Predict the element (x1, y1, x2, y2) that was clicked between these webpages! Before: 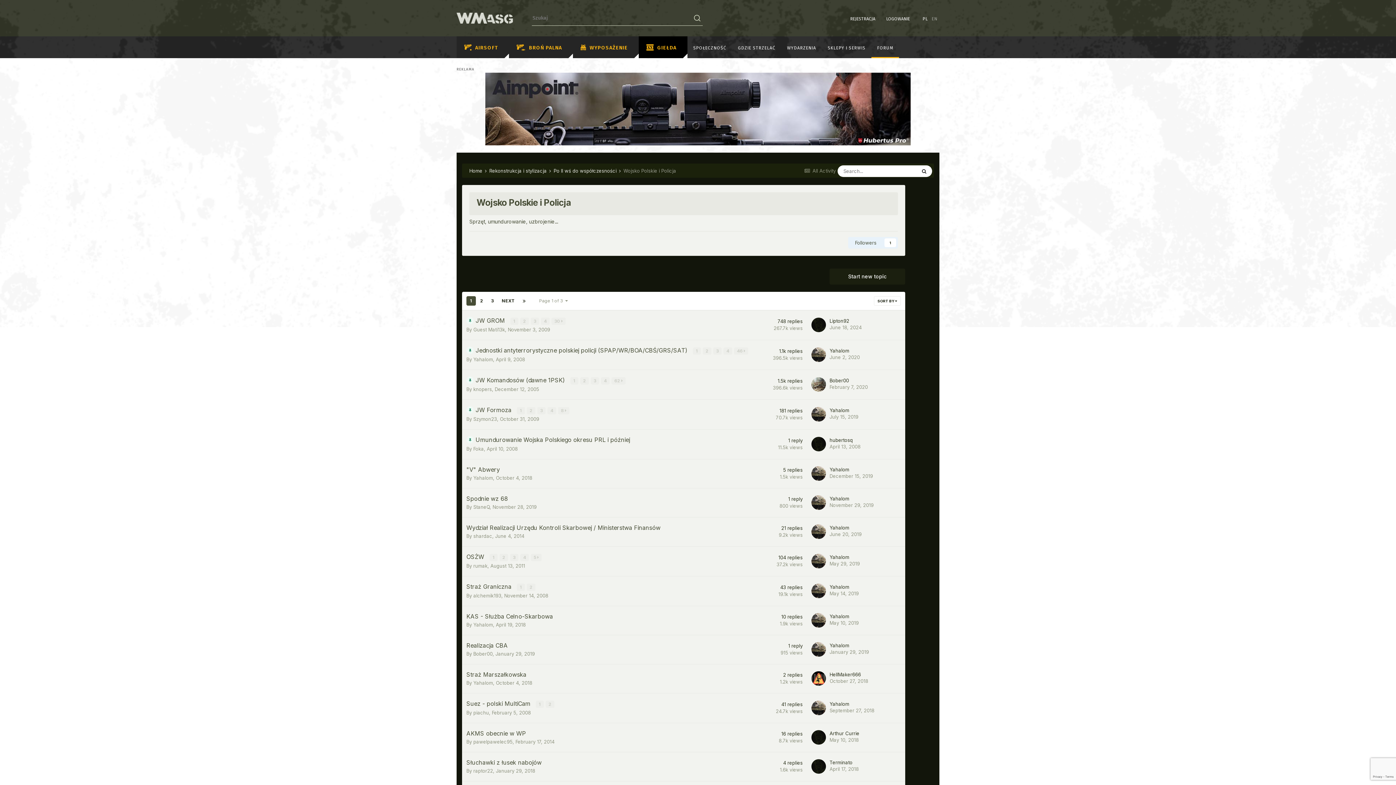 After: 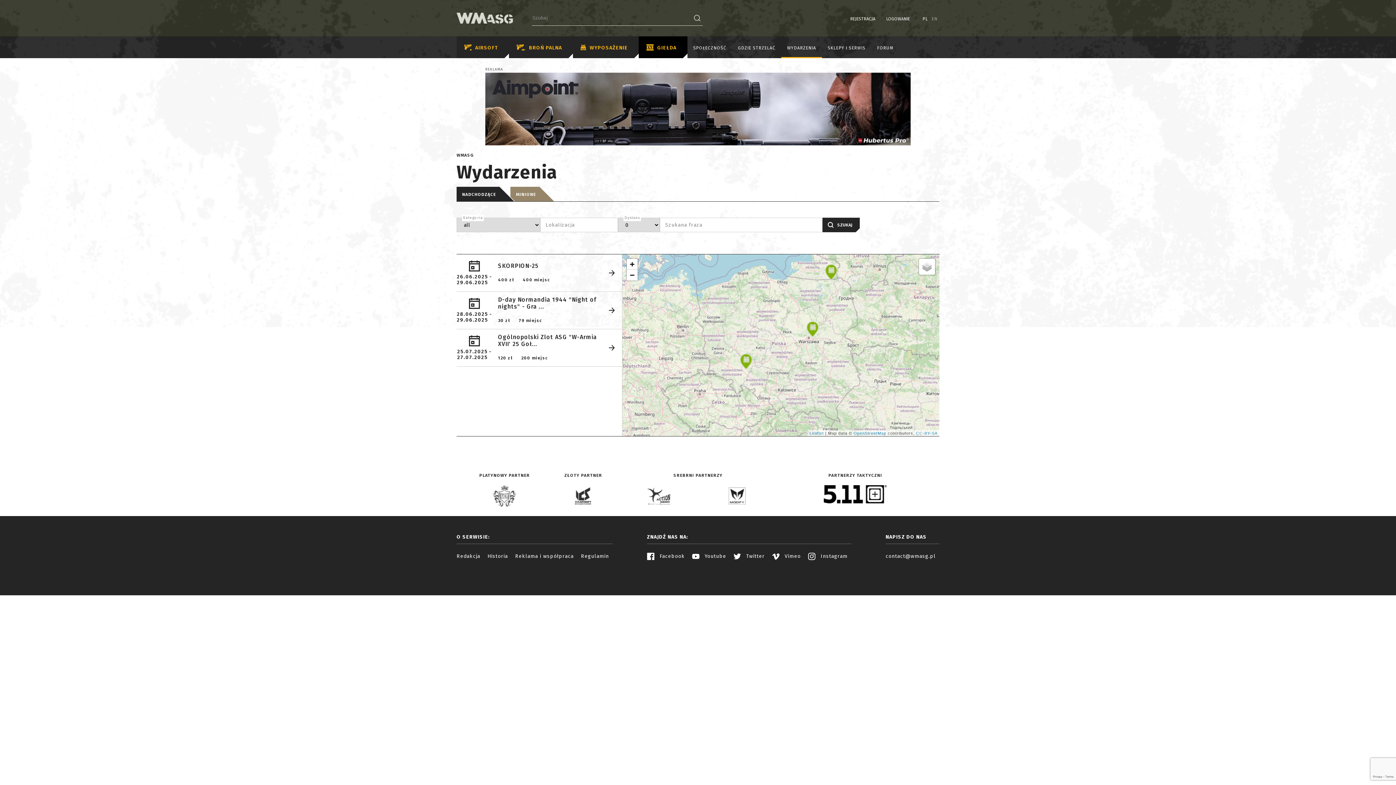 Action: bbox: (781, 36, 822, 58) label: WYDARZENIA